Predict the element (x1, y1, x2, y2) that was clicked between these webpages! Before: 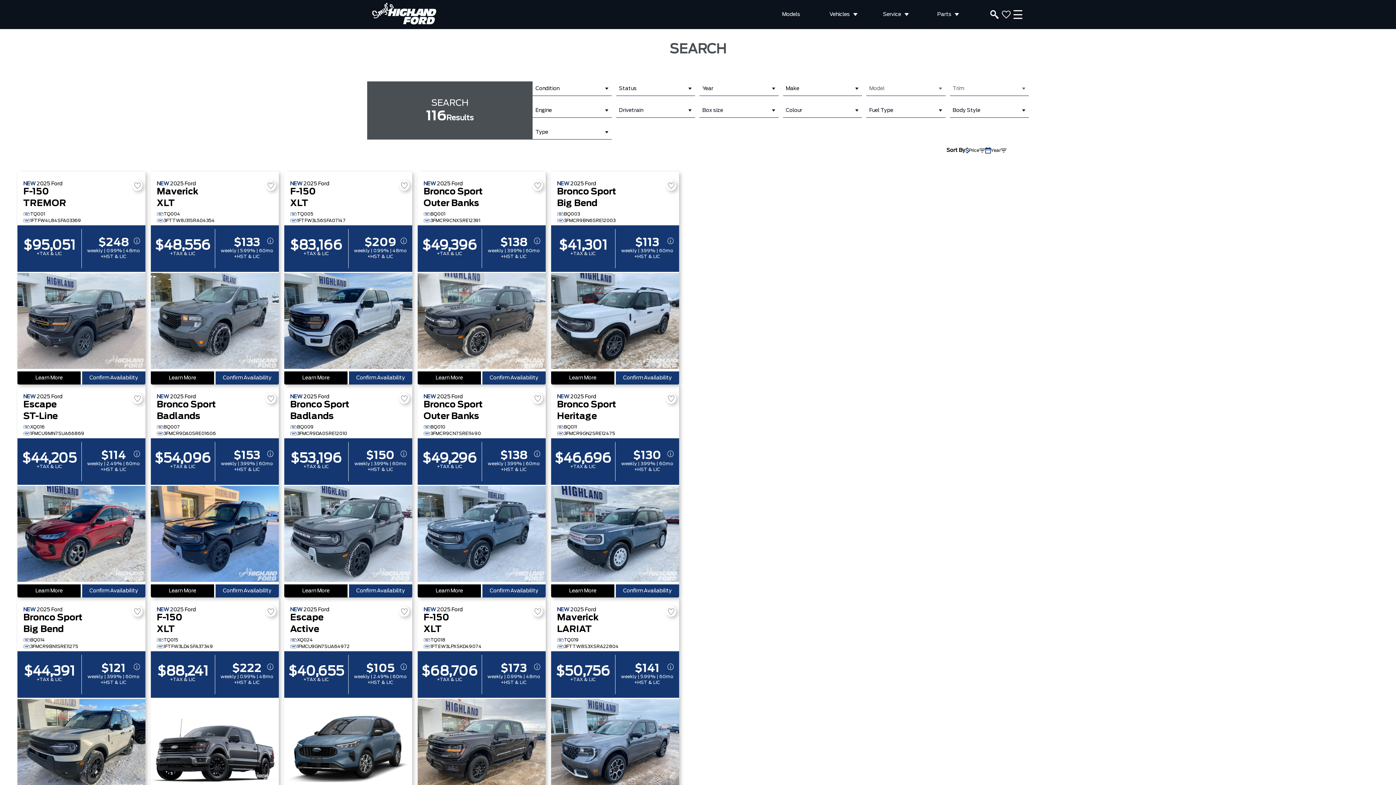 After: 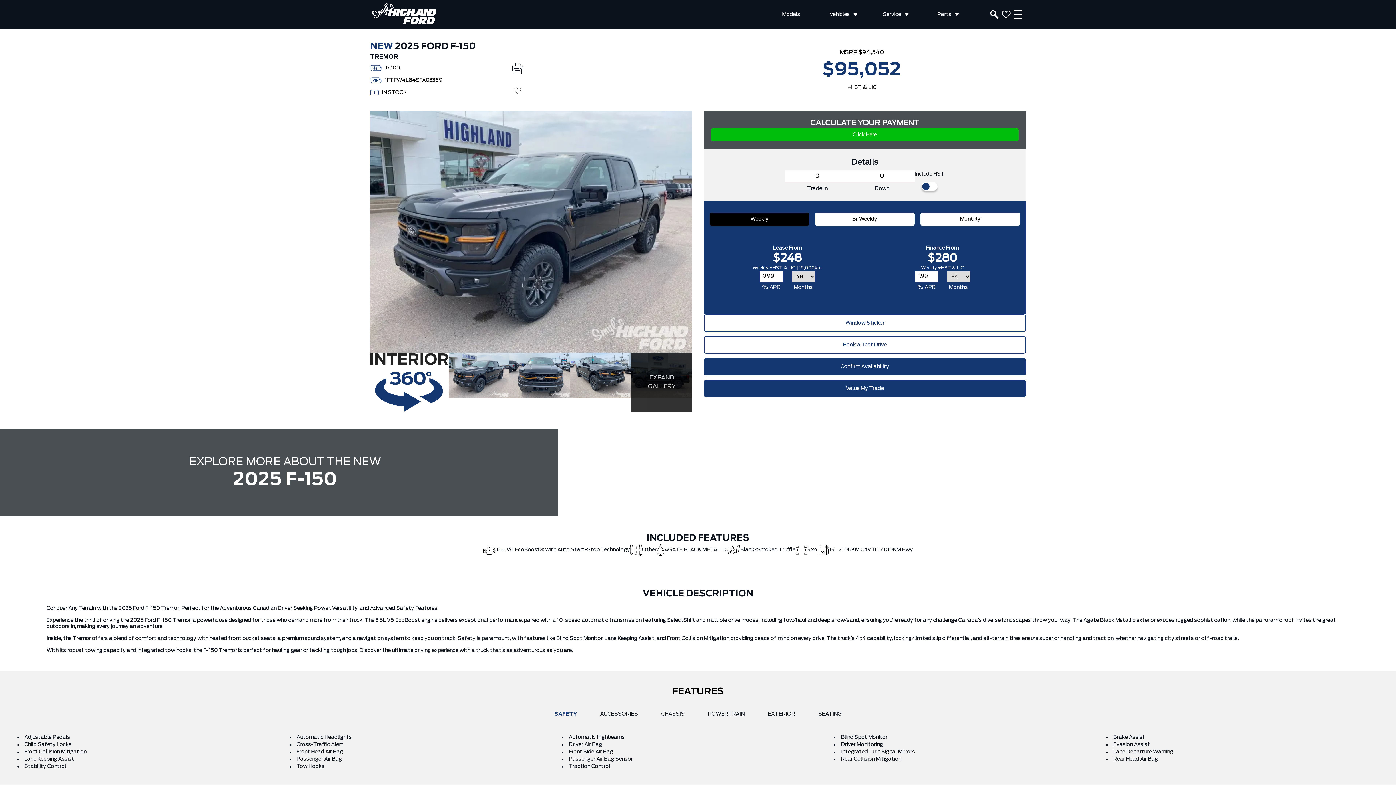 Action: bbox: (17, 371, 80, 384) label: Learn More